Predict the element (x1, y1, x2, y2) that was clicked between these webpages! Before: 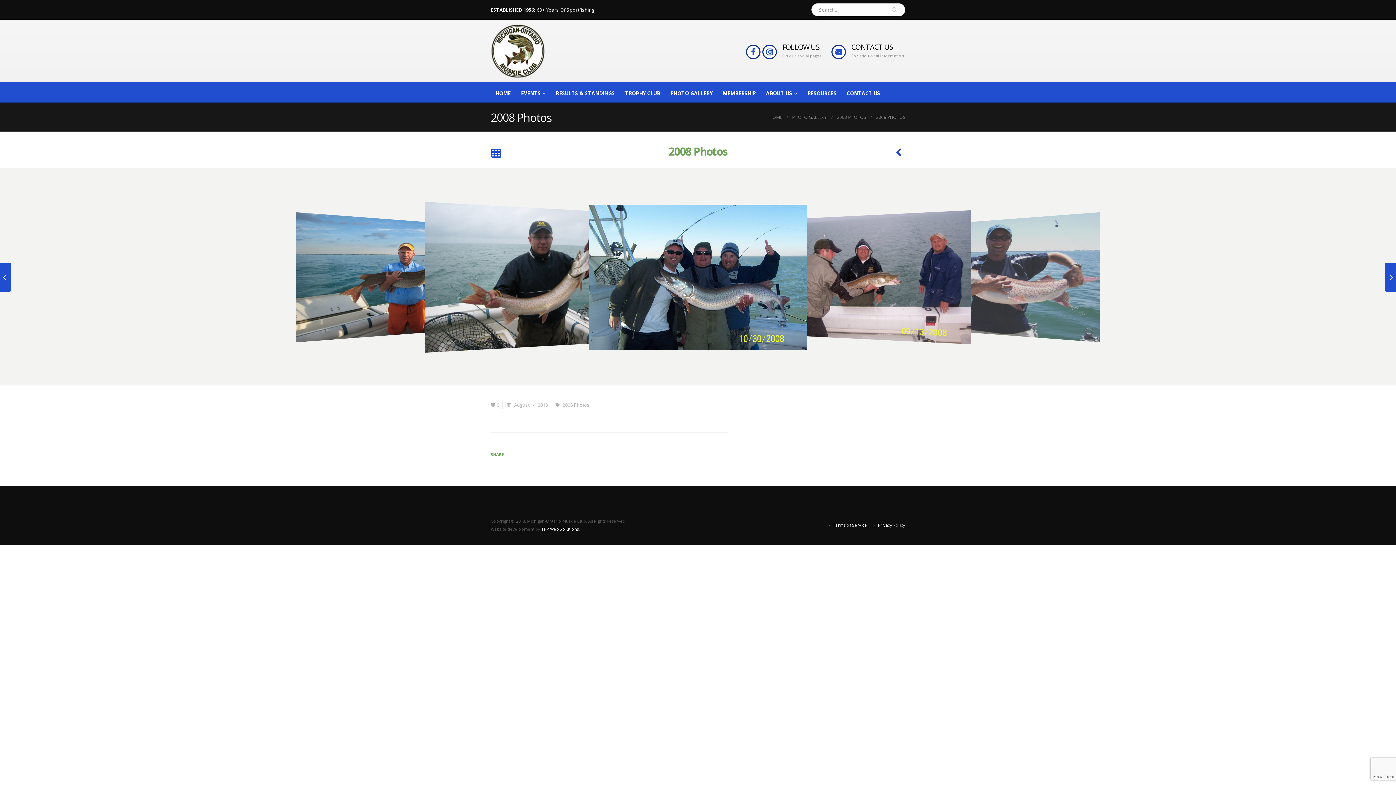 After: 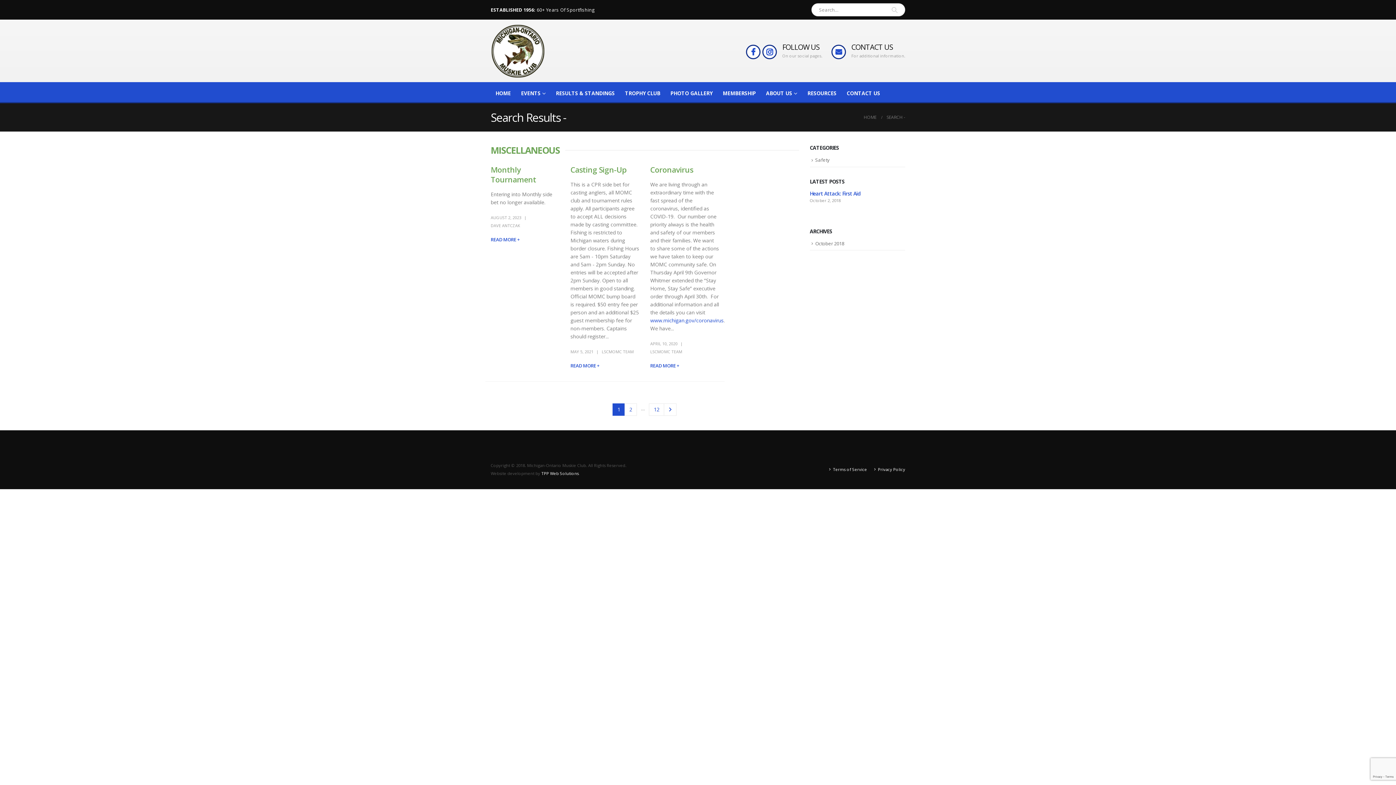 Action: bbox: (884, 3, 905, 16)